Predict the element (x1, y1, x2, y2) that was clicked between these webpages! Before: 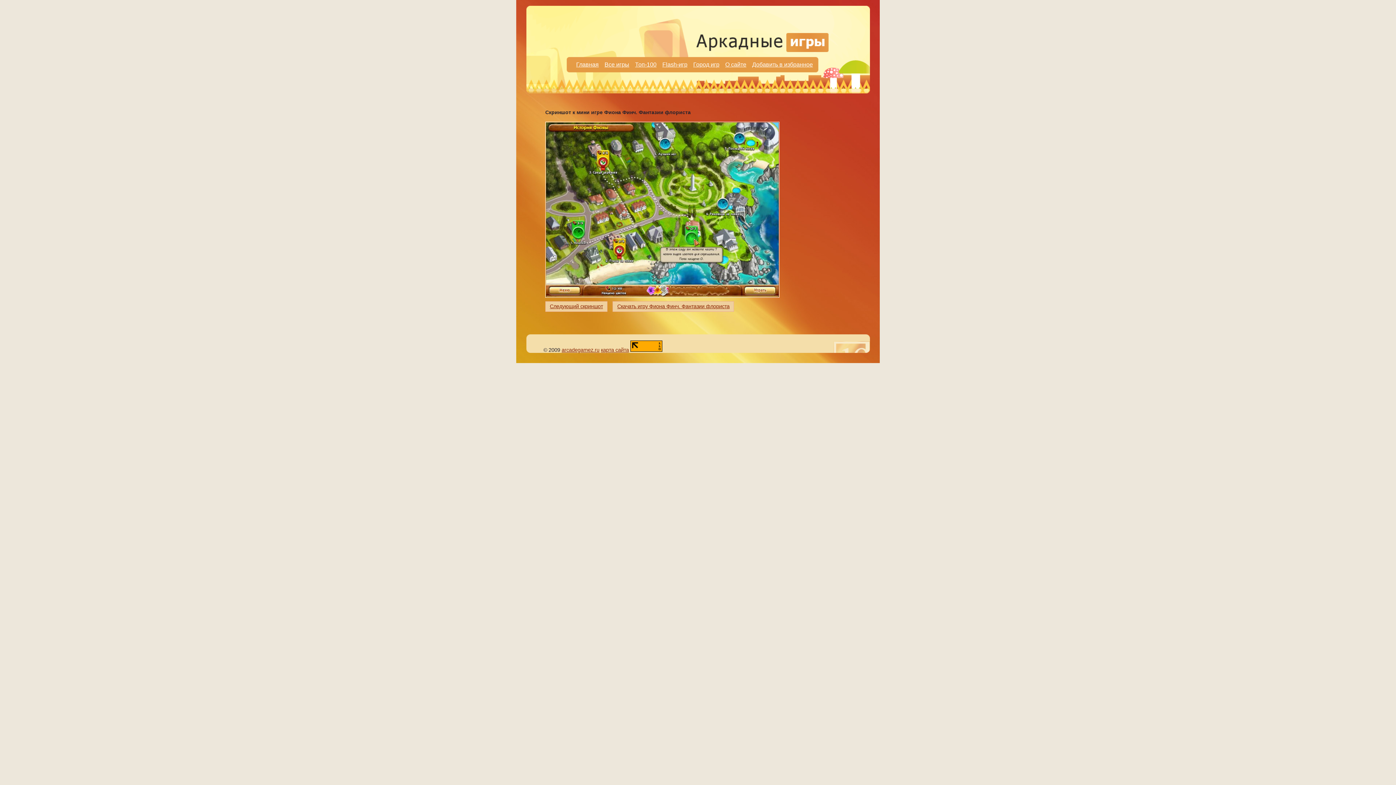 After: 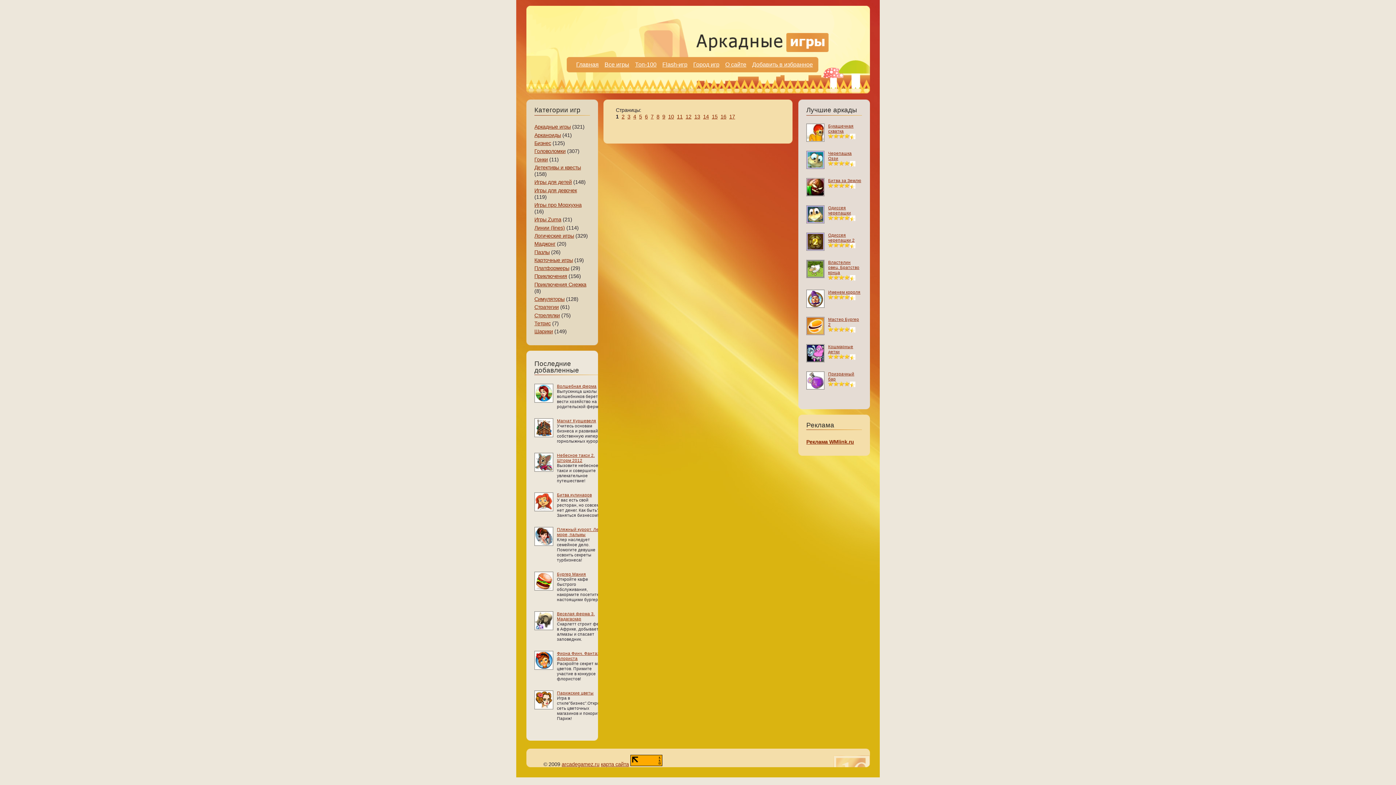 Action: label: Топ-100 bbox: (635, 61, 656, 67)